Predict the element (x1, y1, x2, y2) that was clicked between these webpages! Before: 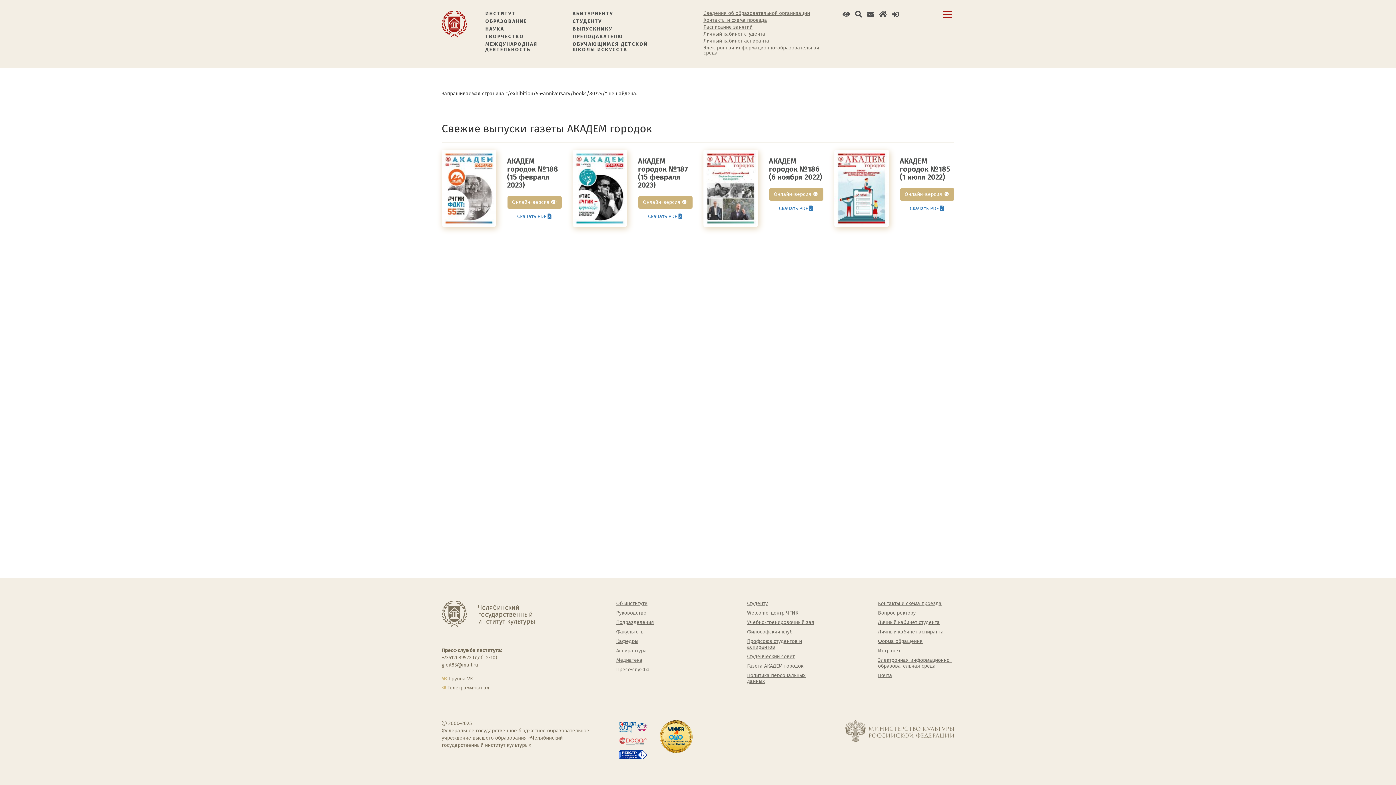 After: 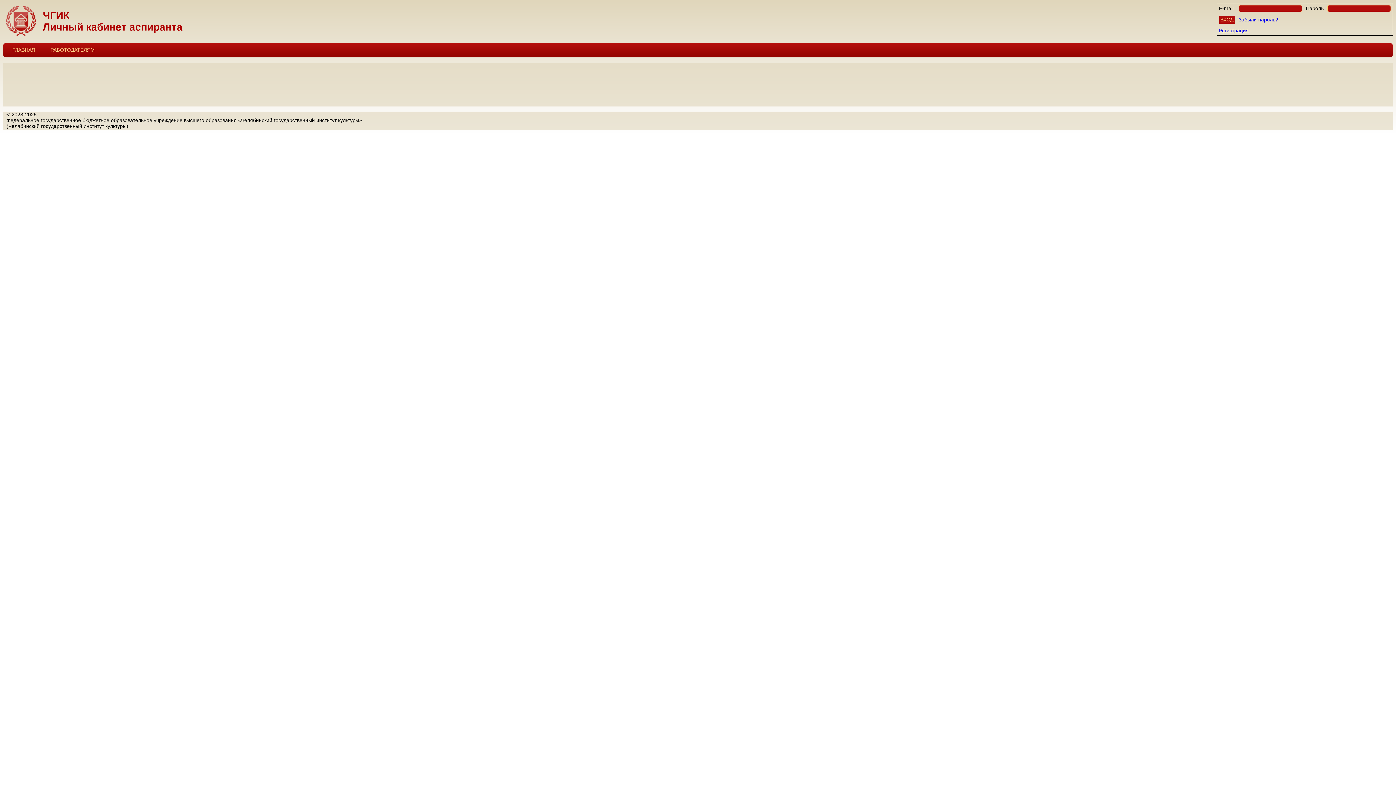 Action: bbox: (878, 629, 954, 635) label: Личный кабинет аспиранта